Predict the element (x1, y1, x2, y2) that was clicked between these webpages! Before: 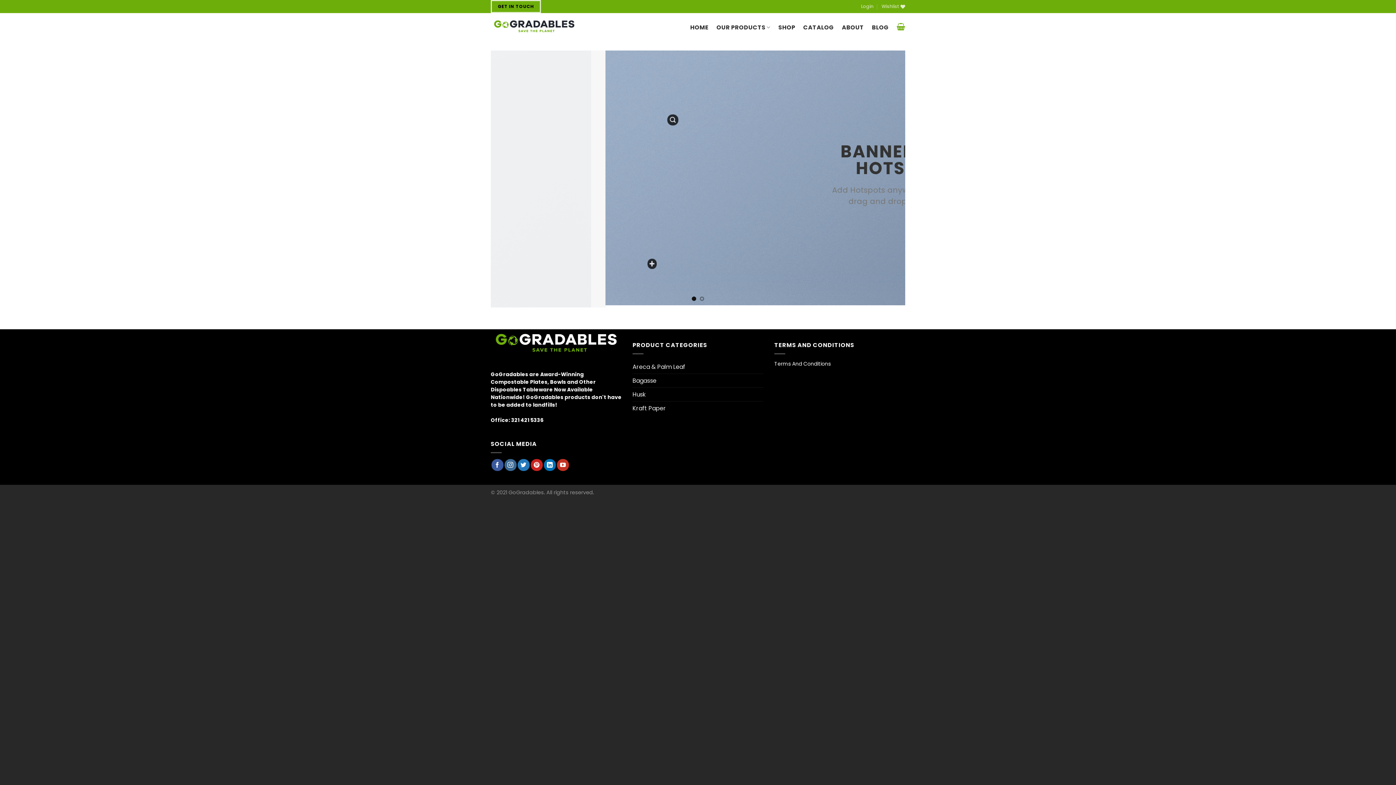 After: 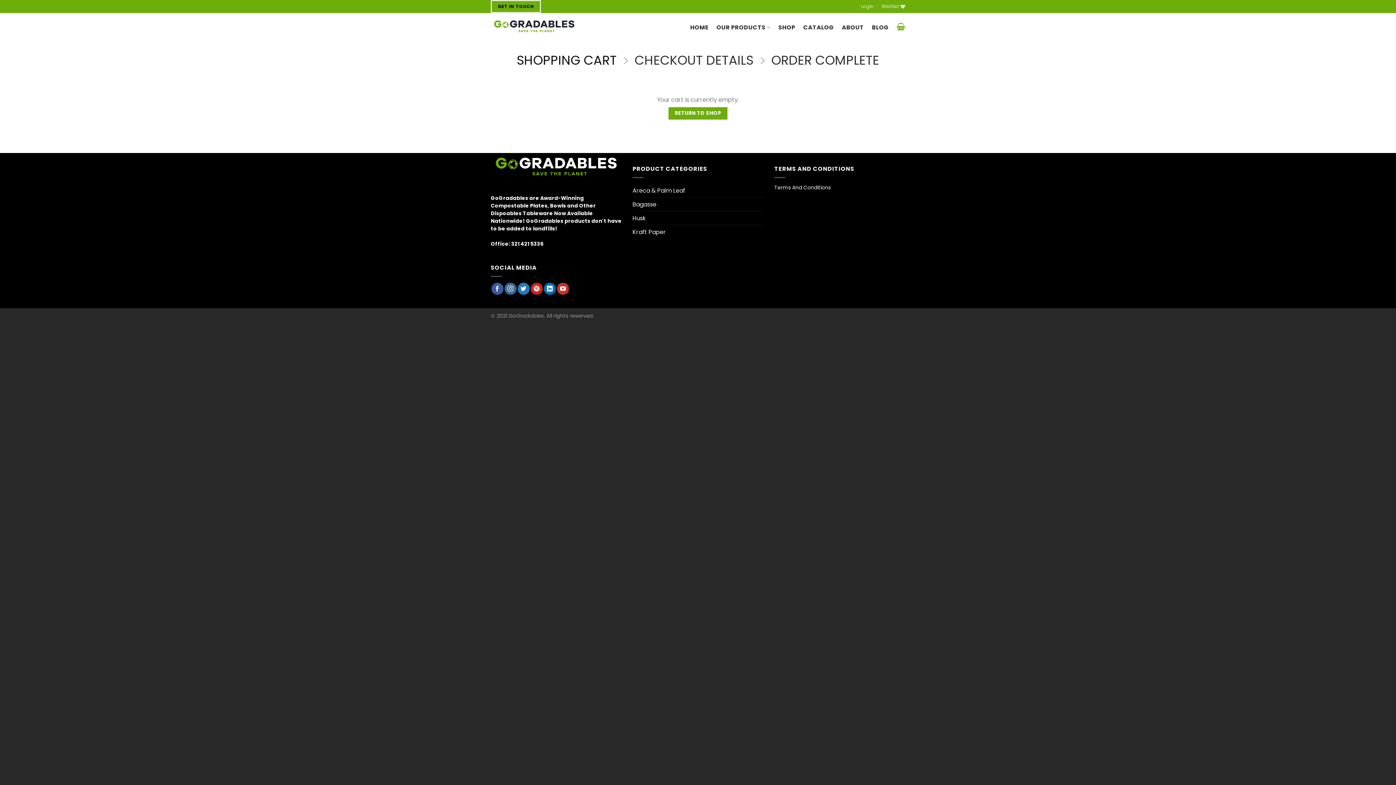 Action: bbox: (896, 18, 905, 34)